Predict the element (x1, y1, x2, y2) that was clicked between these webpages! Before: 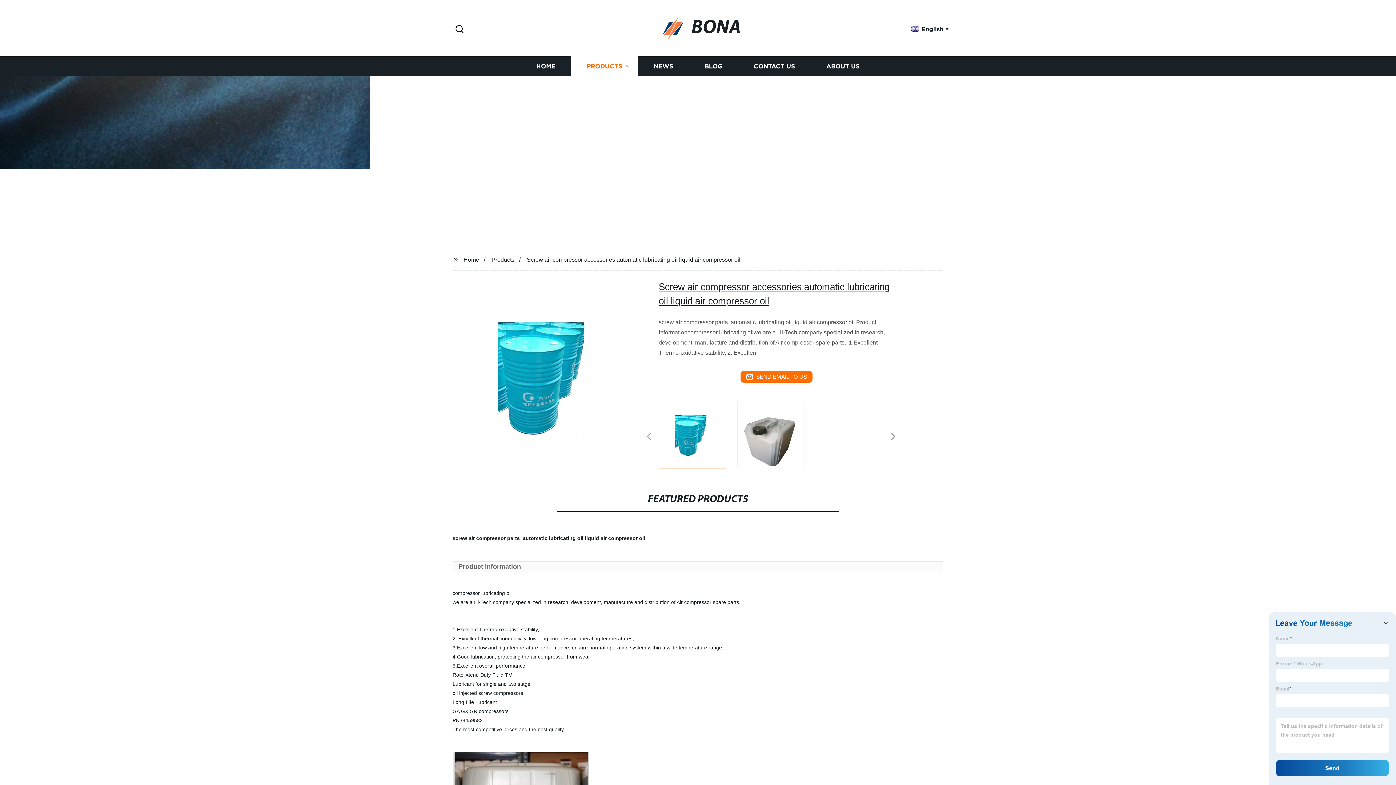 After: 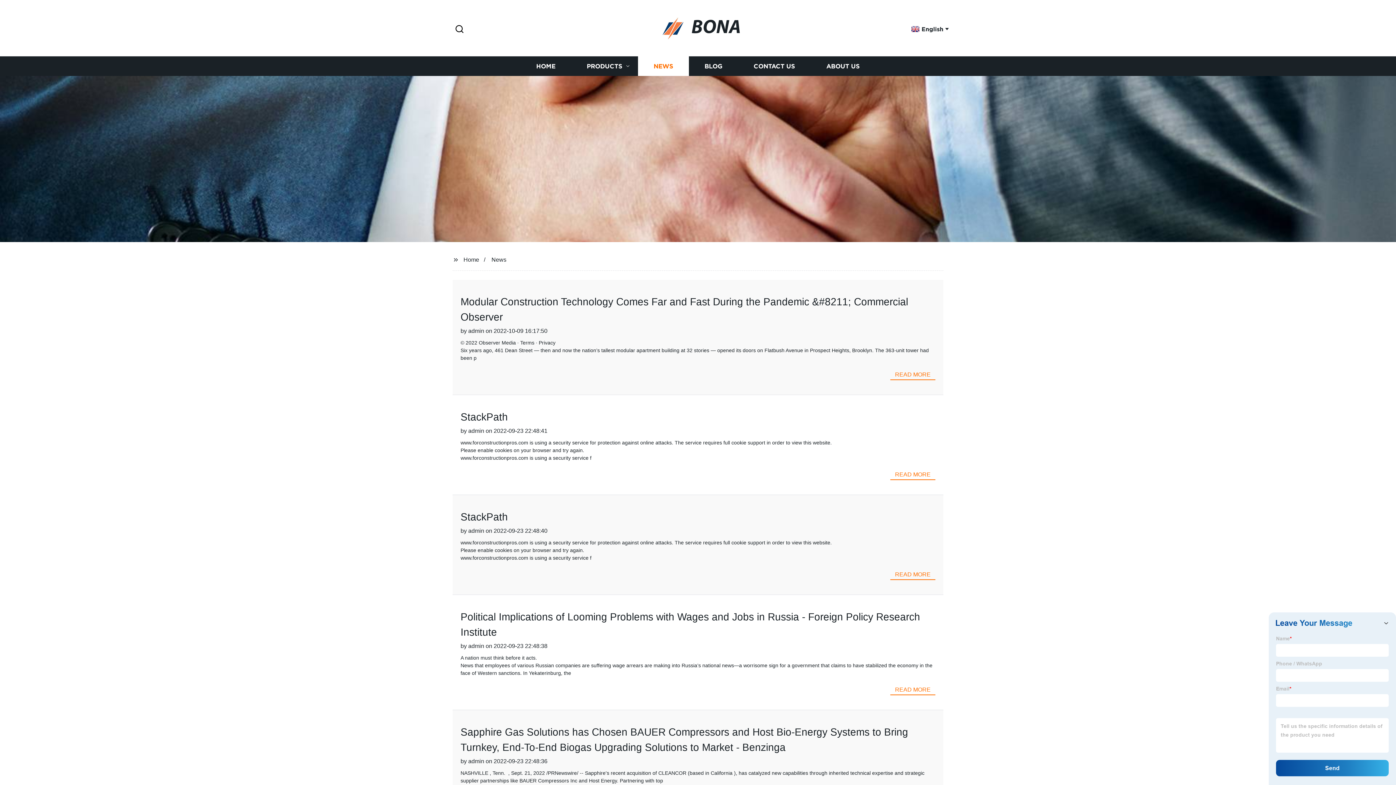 Action: bbox: (638, 56, 689, 76) label: NEWS